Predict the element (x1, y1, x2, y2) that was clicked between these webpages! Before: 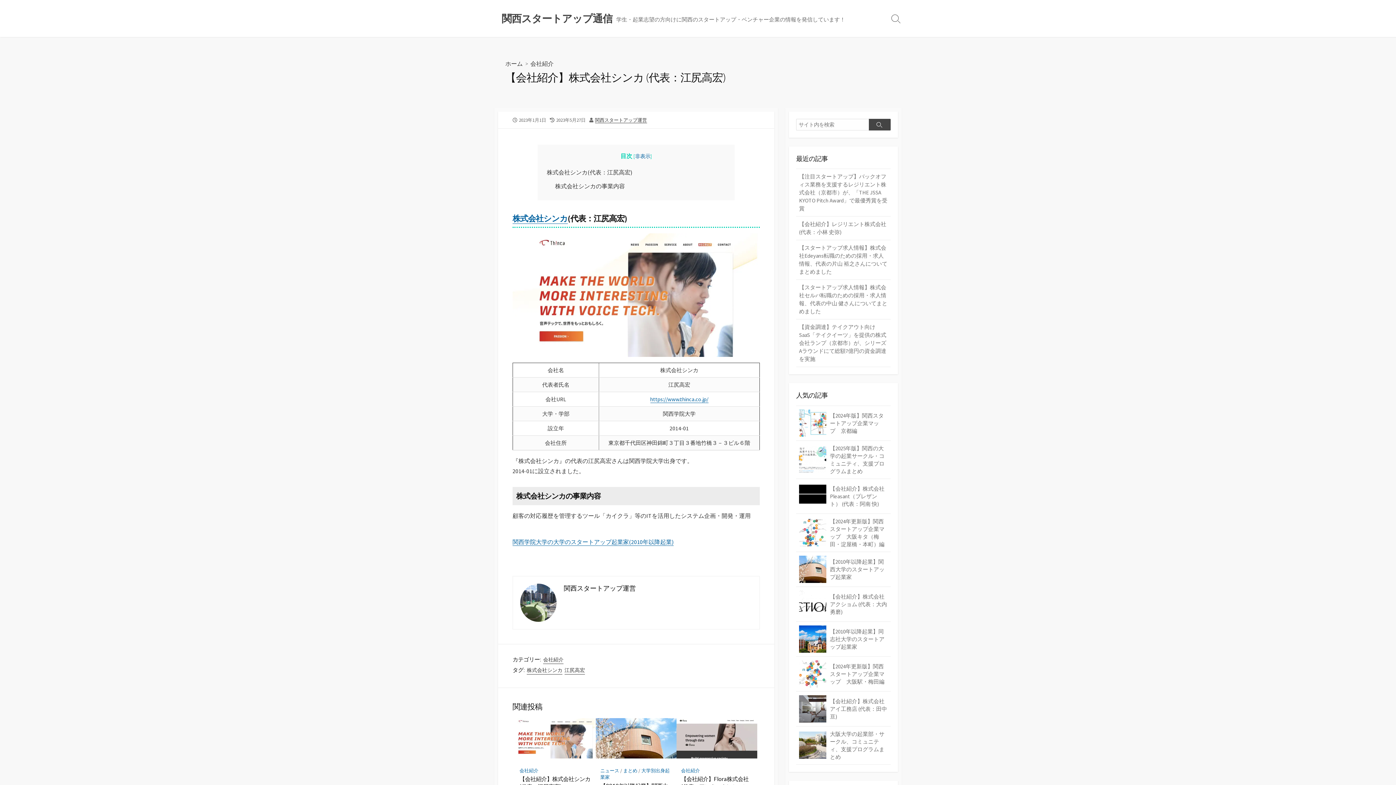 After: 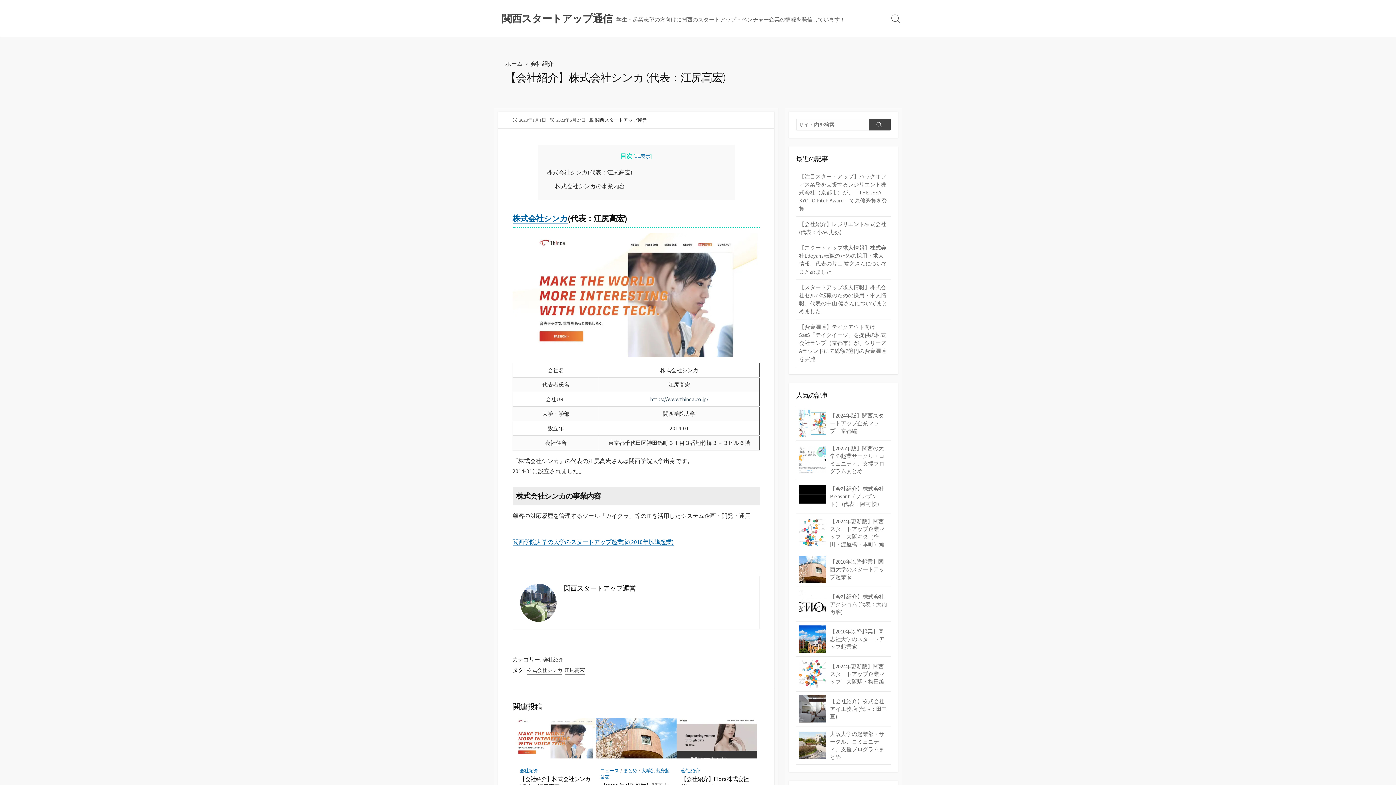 Action: label: https://www.thinca.co.jp/ bbox: (650, 396, 708, 402)